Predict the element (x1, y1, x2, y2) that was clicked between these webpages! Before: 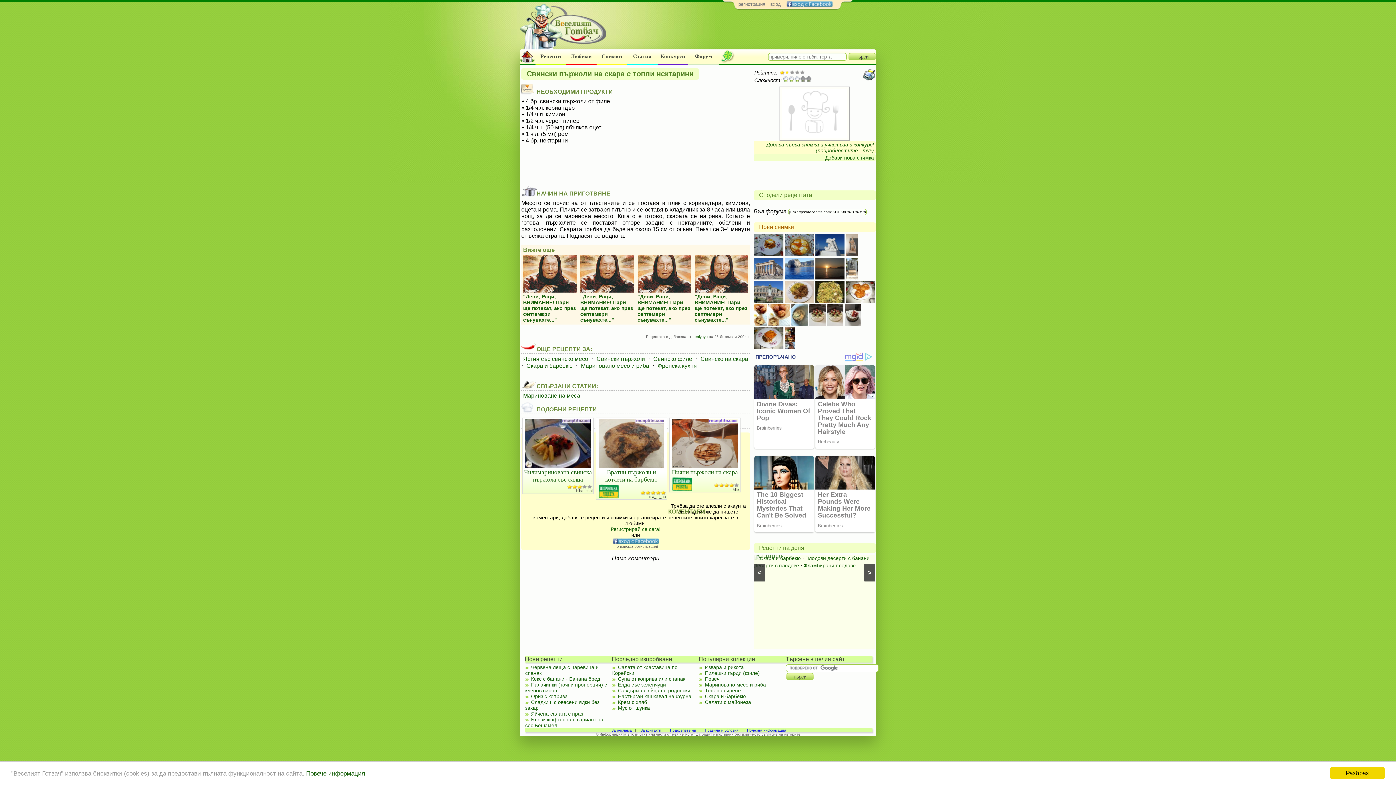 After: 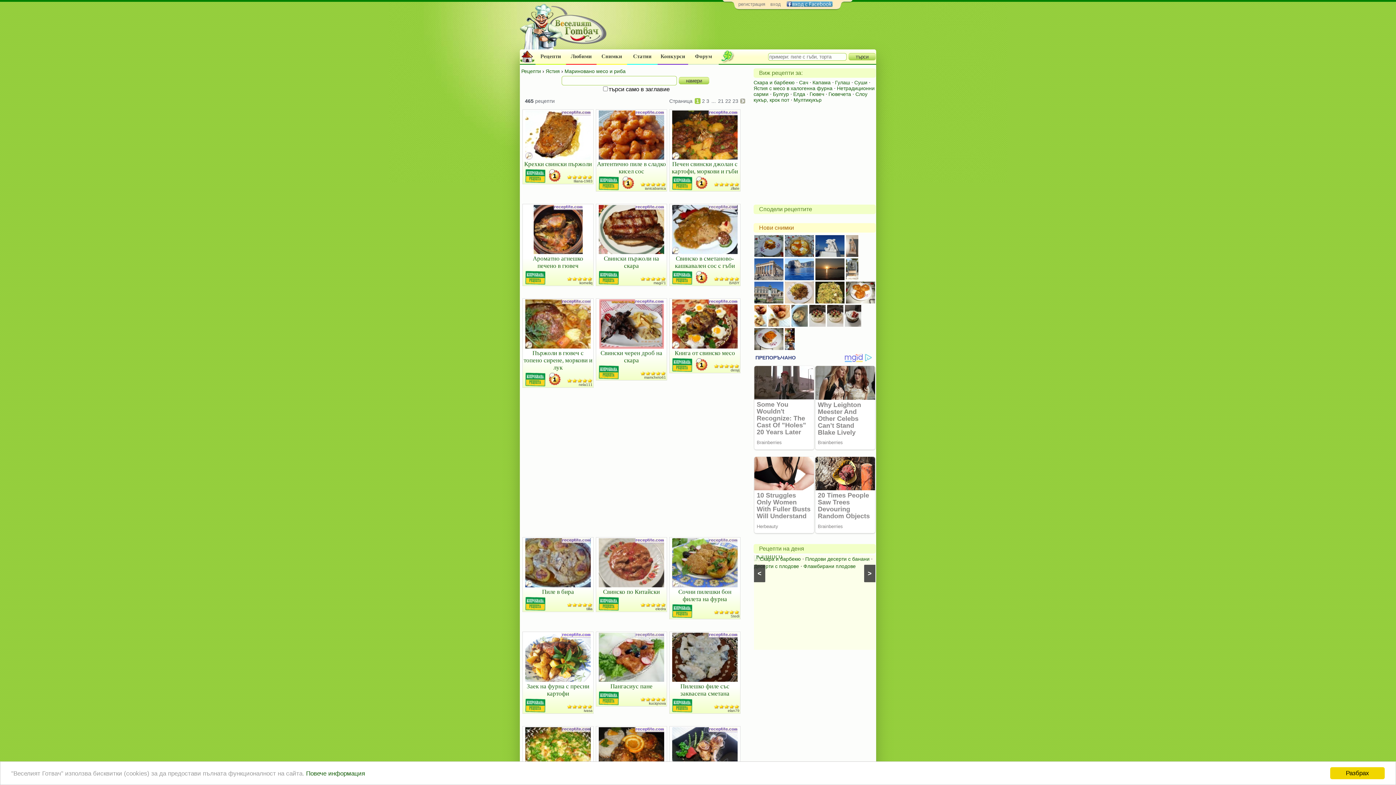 Action: bbox: (581, 362, 649, 369) label: Мариновано месо и риба